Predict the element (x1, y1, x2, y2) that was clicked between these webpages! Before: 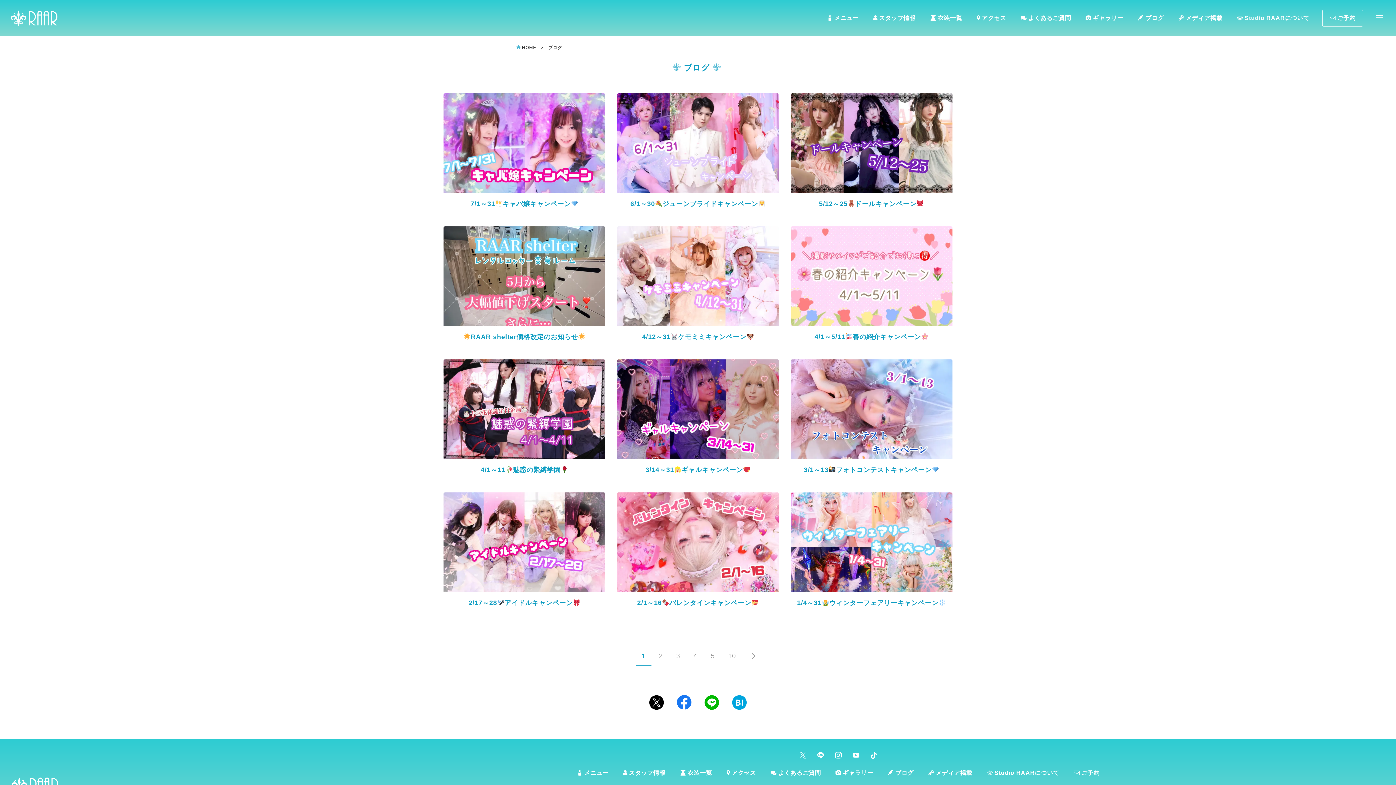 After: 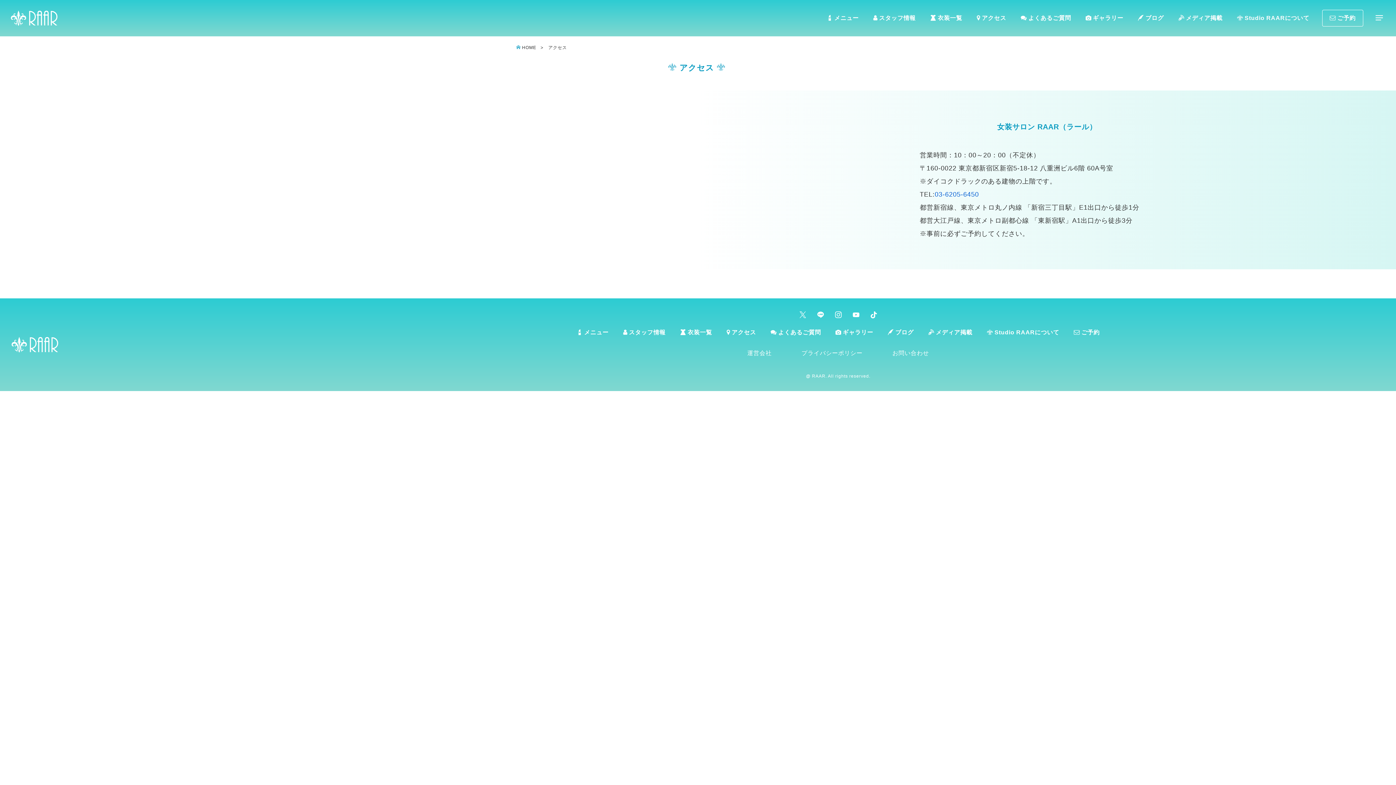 Action: bbox: (969, 10, 1013, 26) label: アクセス